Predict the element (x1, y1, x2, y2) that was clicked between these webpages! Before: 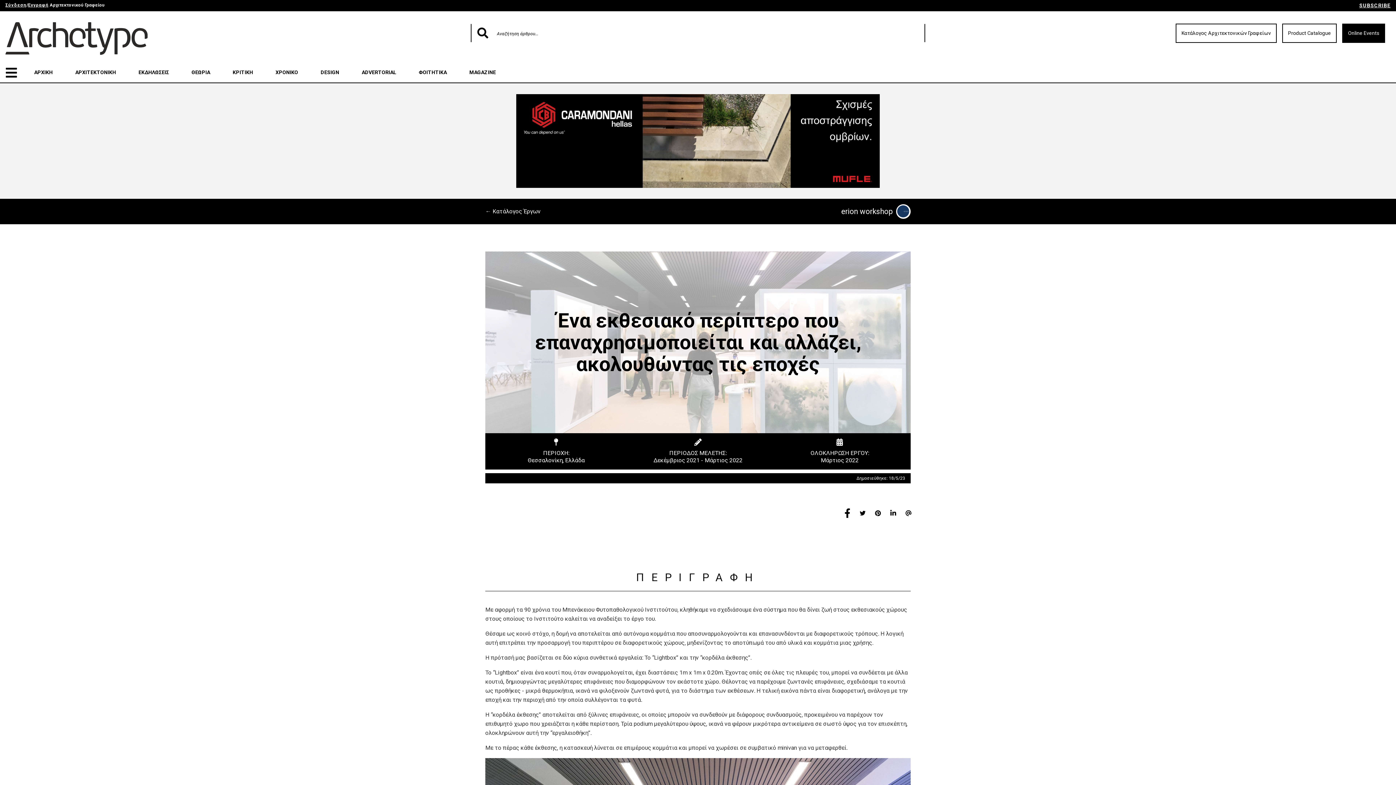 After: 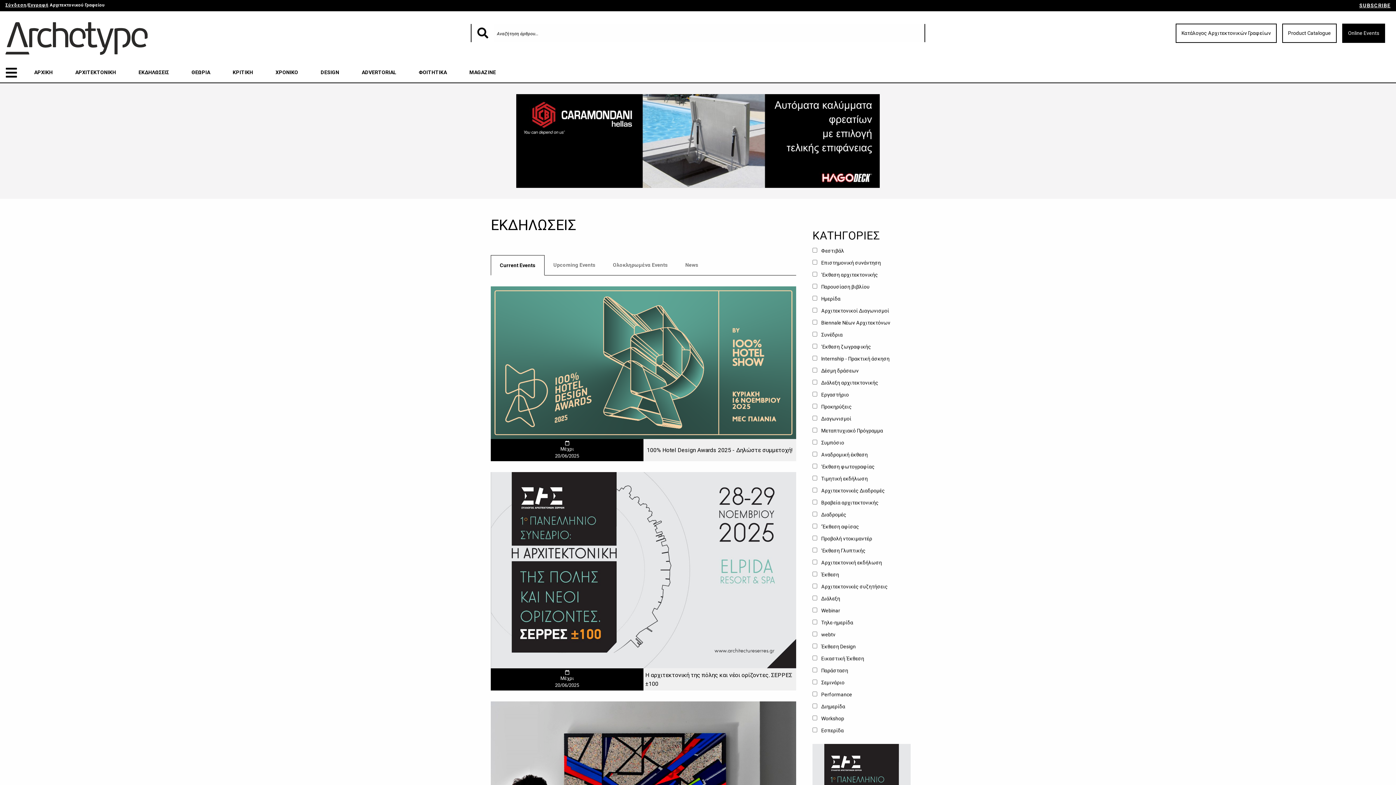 Action: label: ΕΚΔΗΛΩΣΕΙΣ bbox: (132, 65, 174, 79)